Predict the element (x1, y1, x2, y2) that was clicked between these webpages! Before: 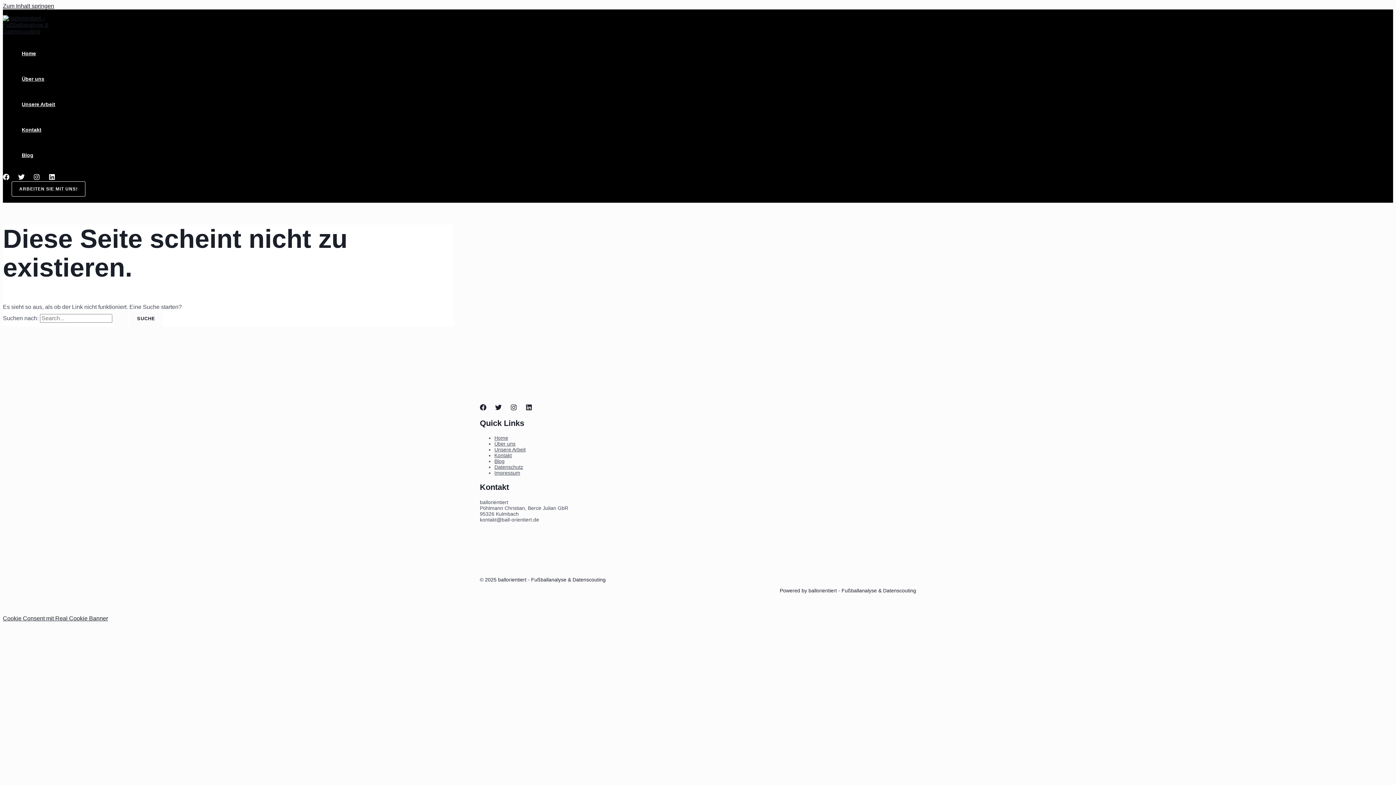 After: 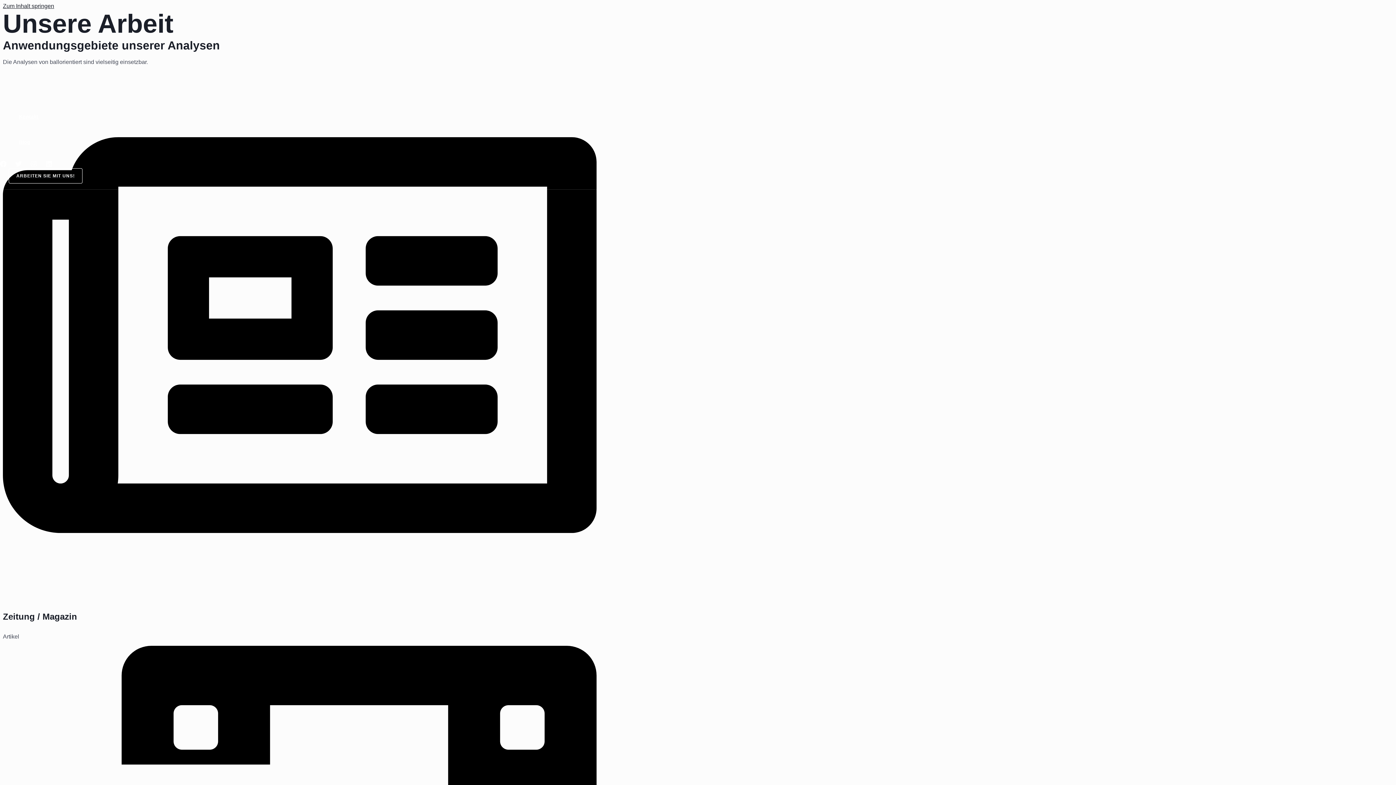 Action: bbox: (17, 91, 59, 117) label: Unsere Arbeit